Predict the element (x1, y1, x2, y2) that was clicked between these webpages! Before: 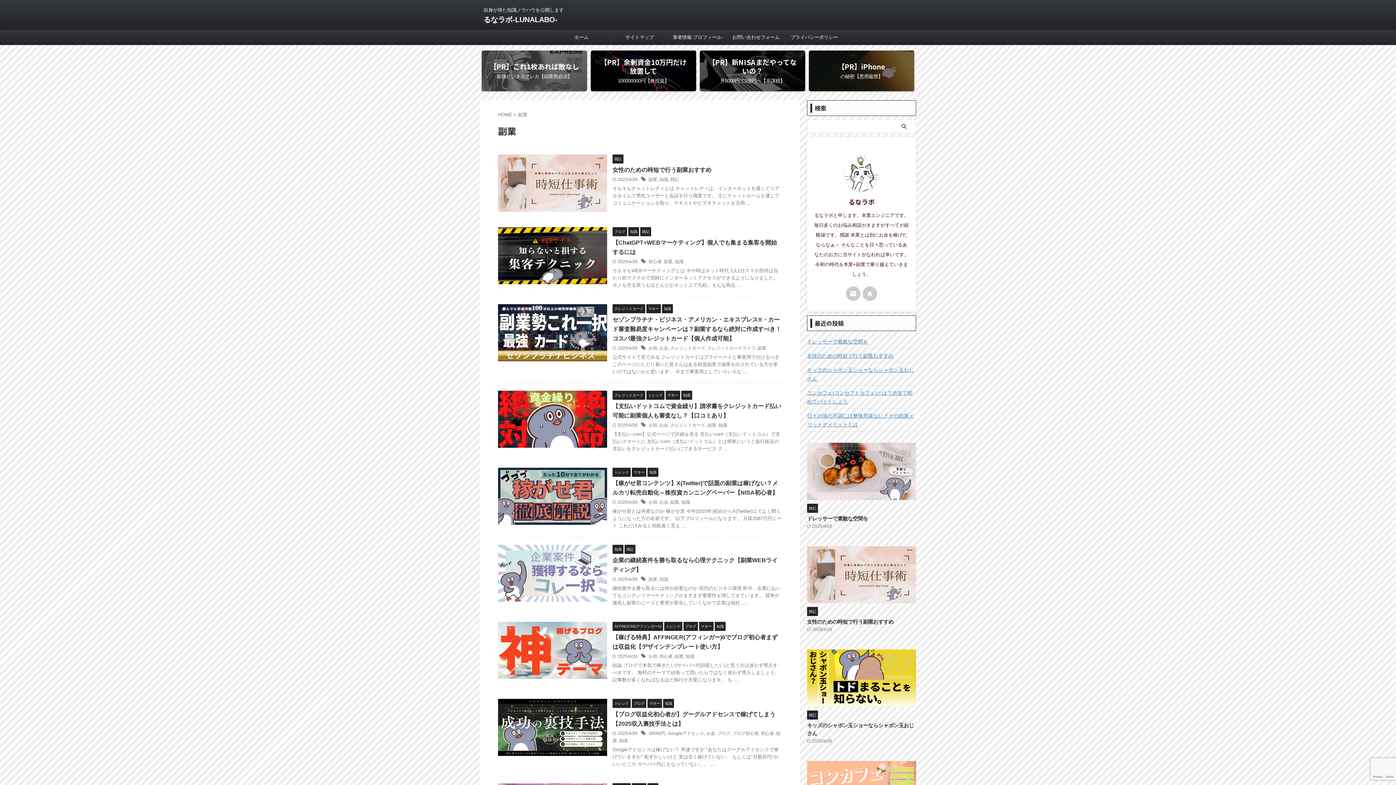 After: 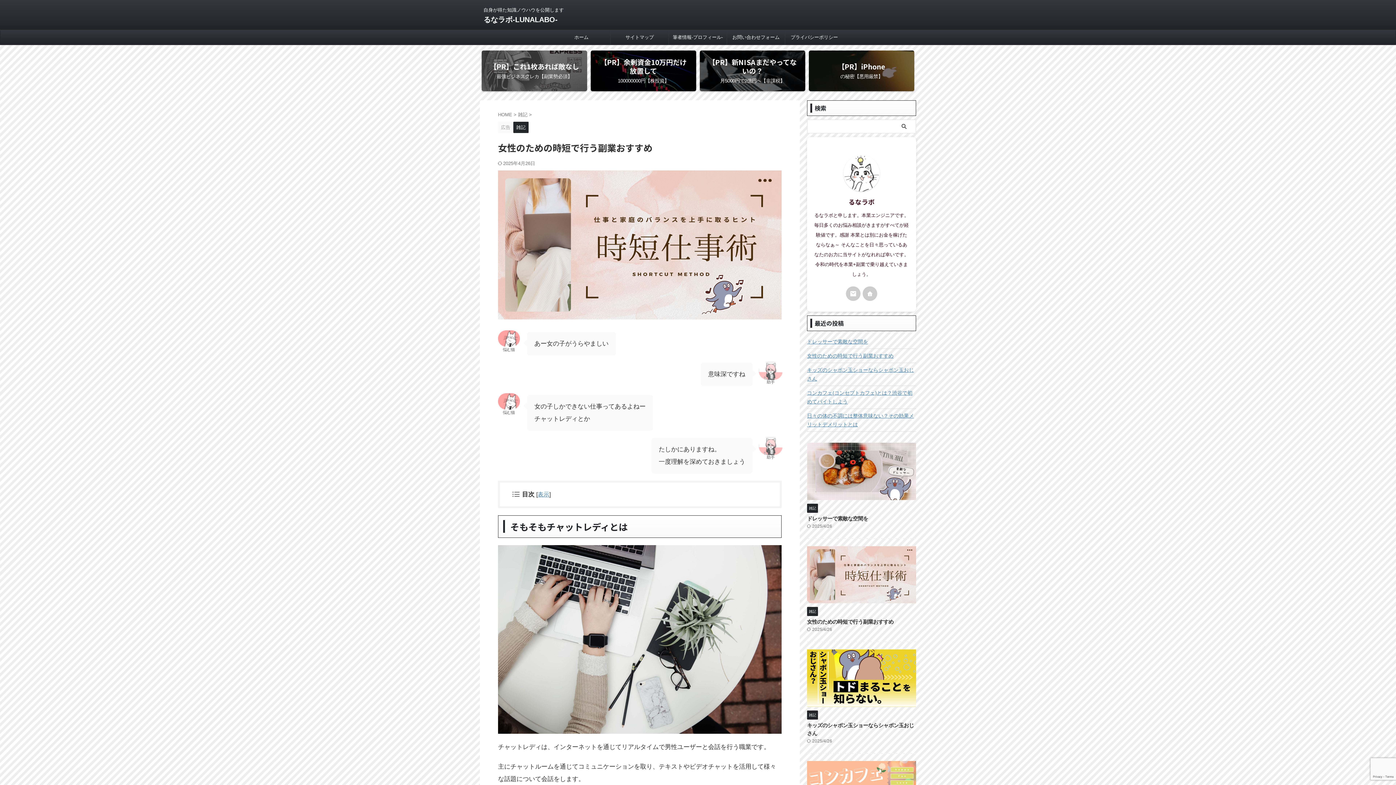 Action: label: 女性のための時短で行う副業おすすめ bbox: (612, 166, 711, 173)